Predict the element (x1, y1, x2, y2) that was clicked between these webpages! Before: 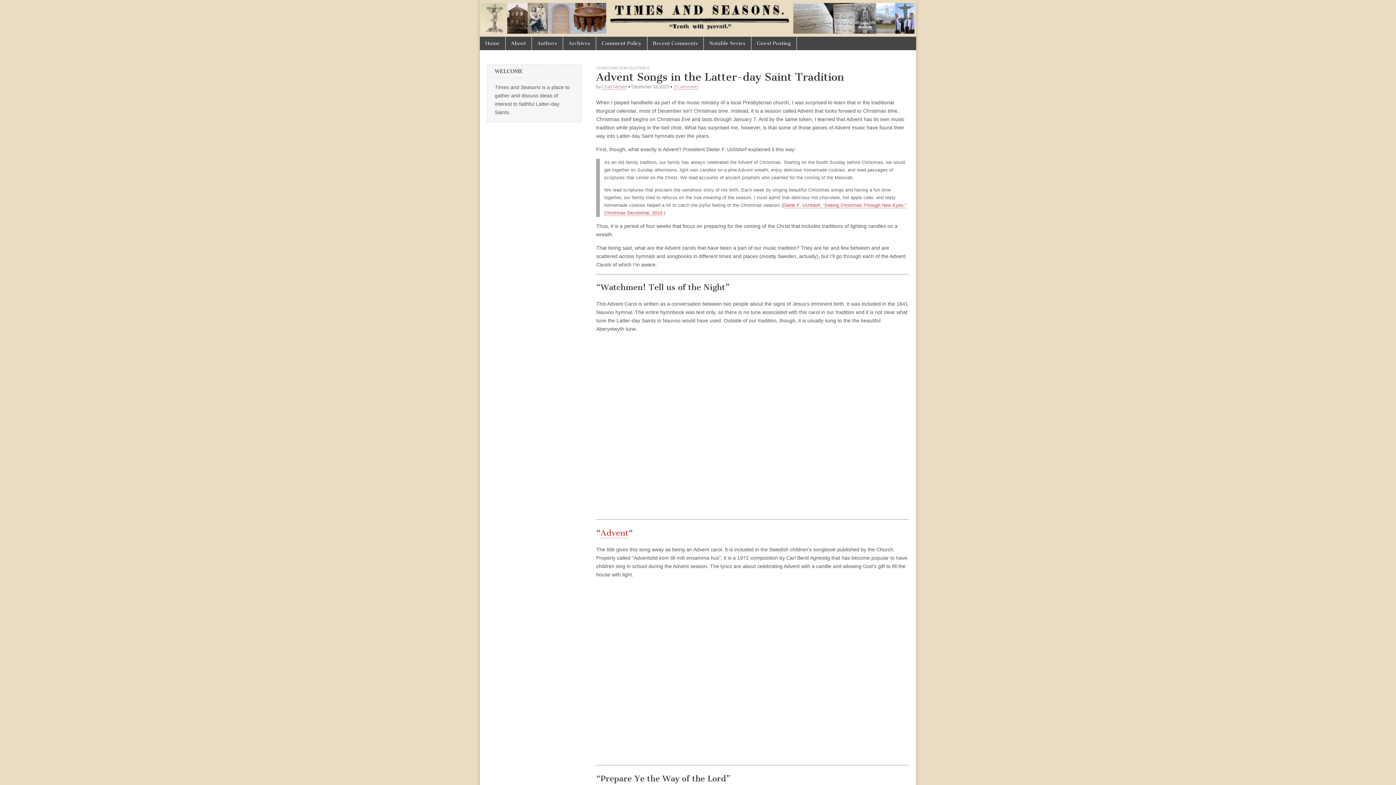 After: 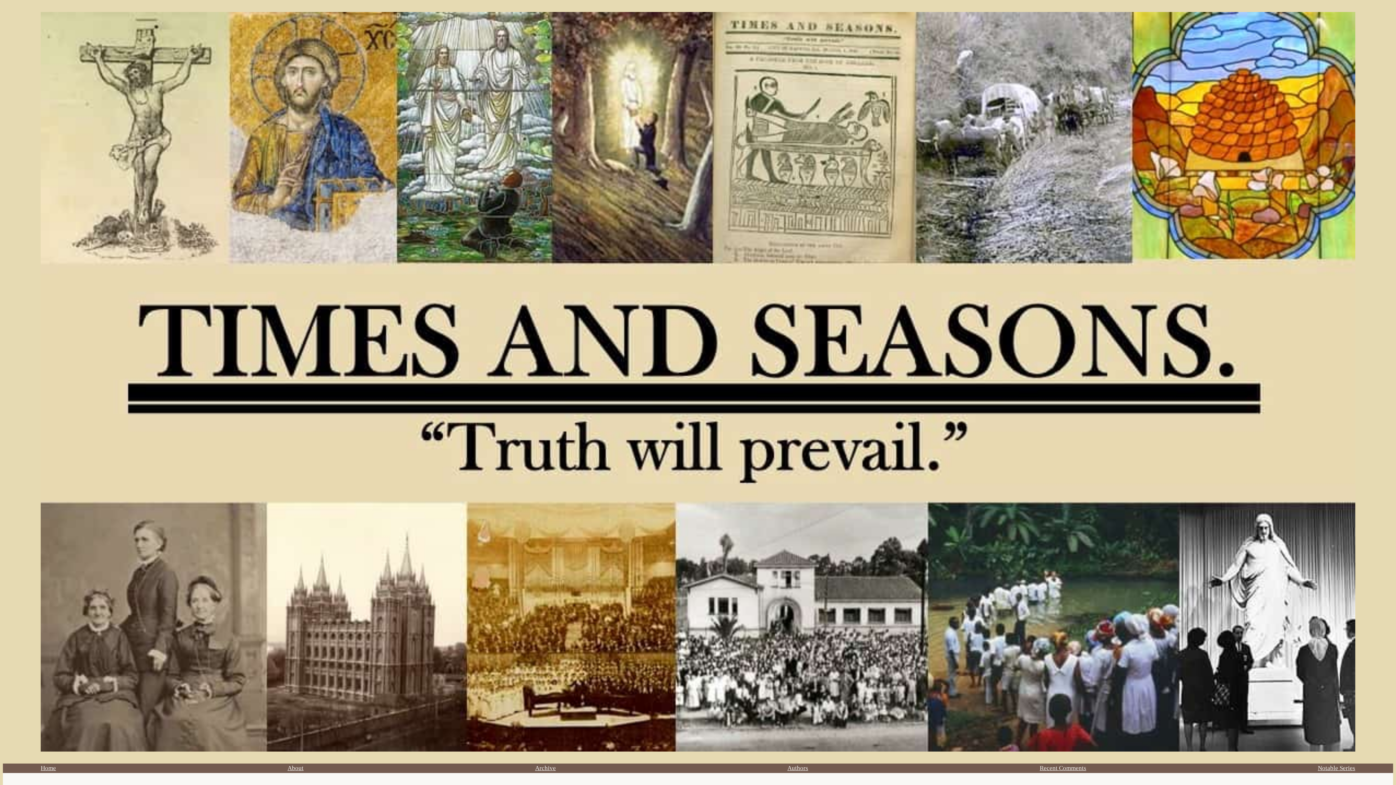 Action: bbox: (505, 36, 531, 50) label: About